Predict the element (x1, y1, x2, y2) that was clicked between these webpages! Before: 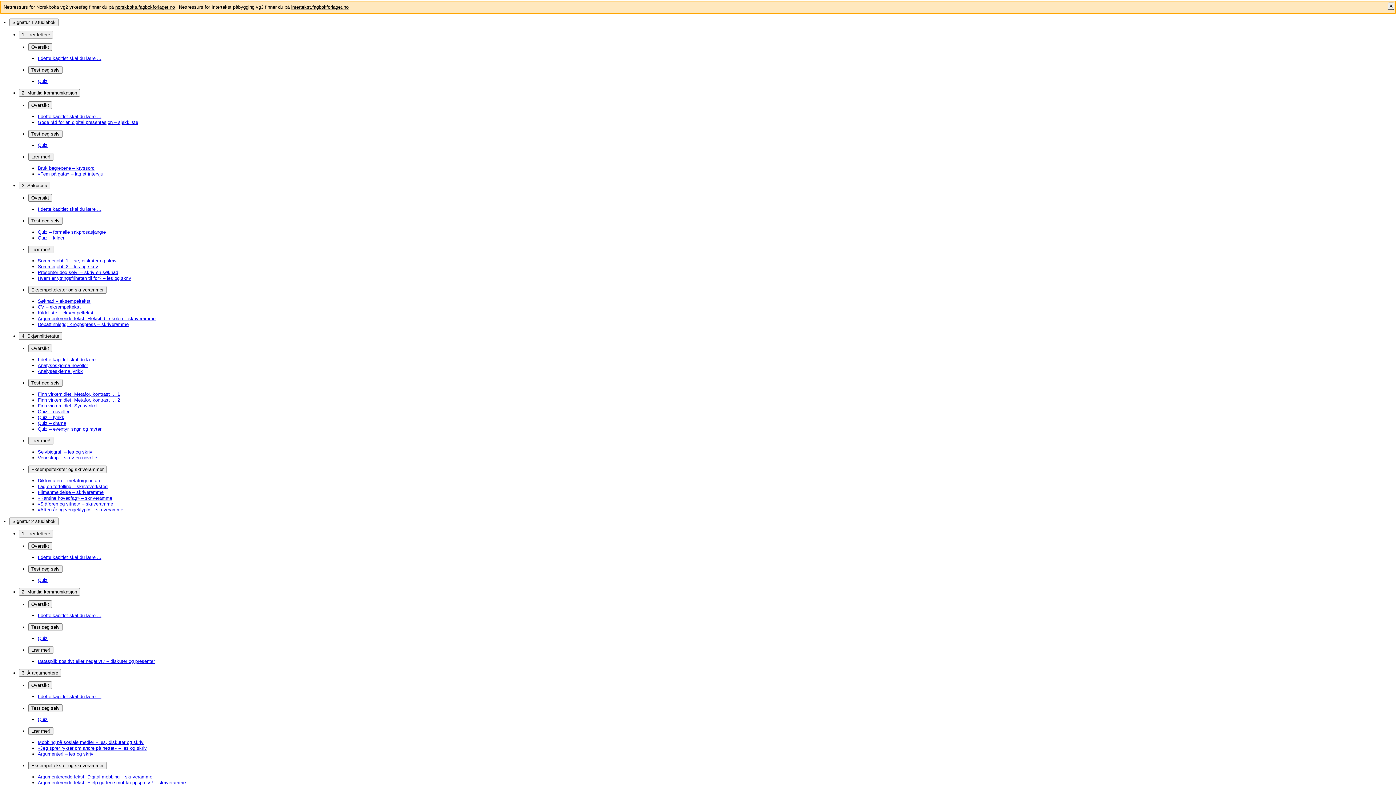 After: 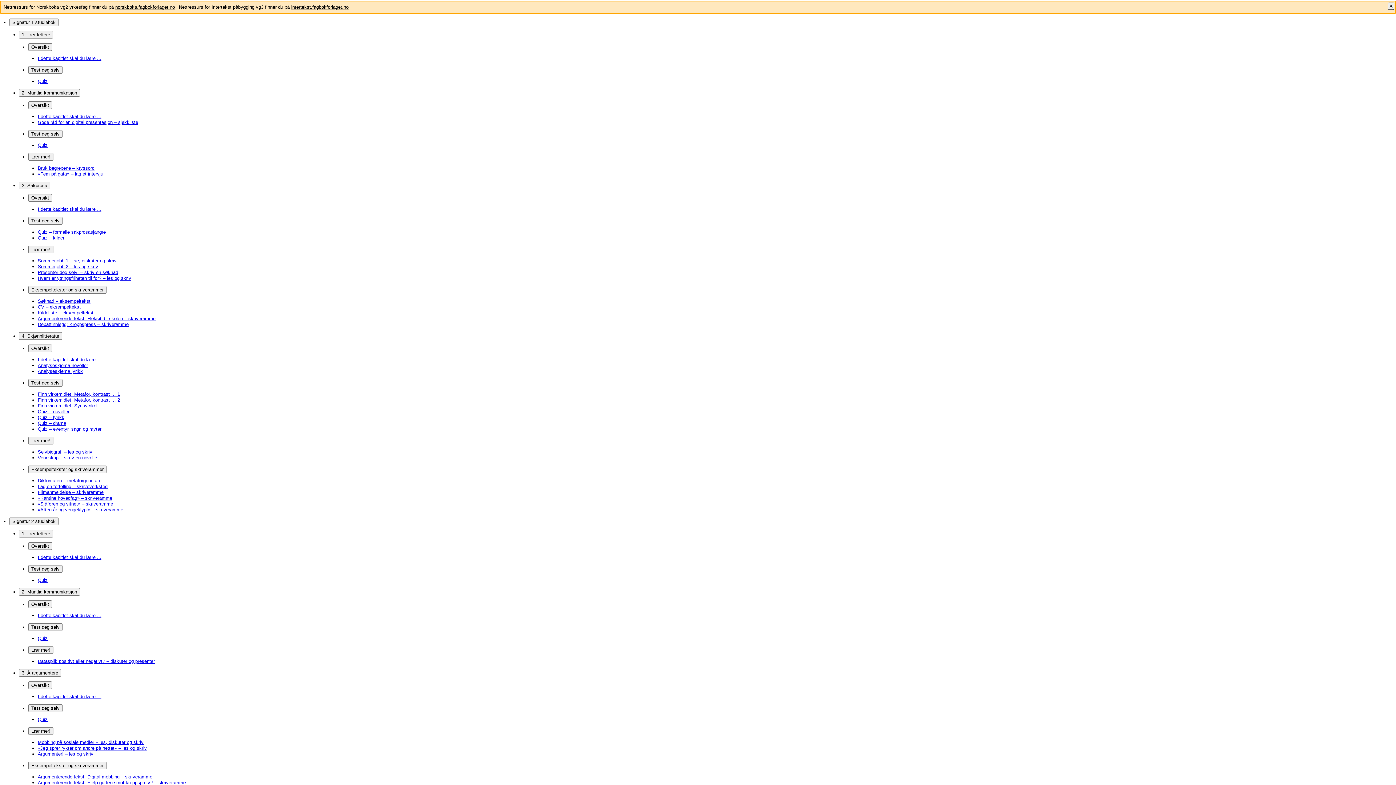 Action: bbox: (37, 740, 143, 745) label: Mobbing på sosiale medier – les, diskuter og skriv